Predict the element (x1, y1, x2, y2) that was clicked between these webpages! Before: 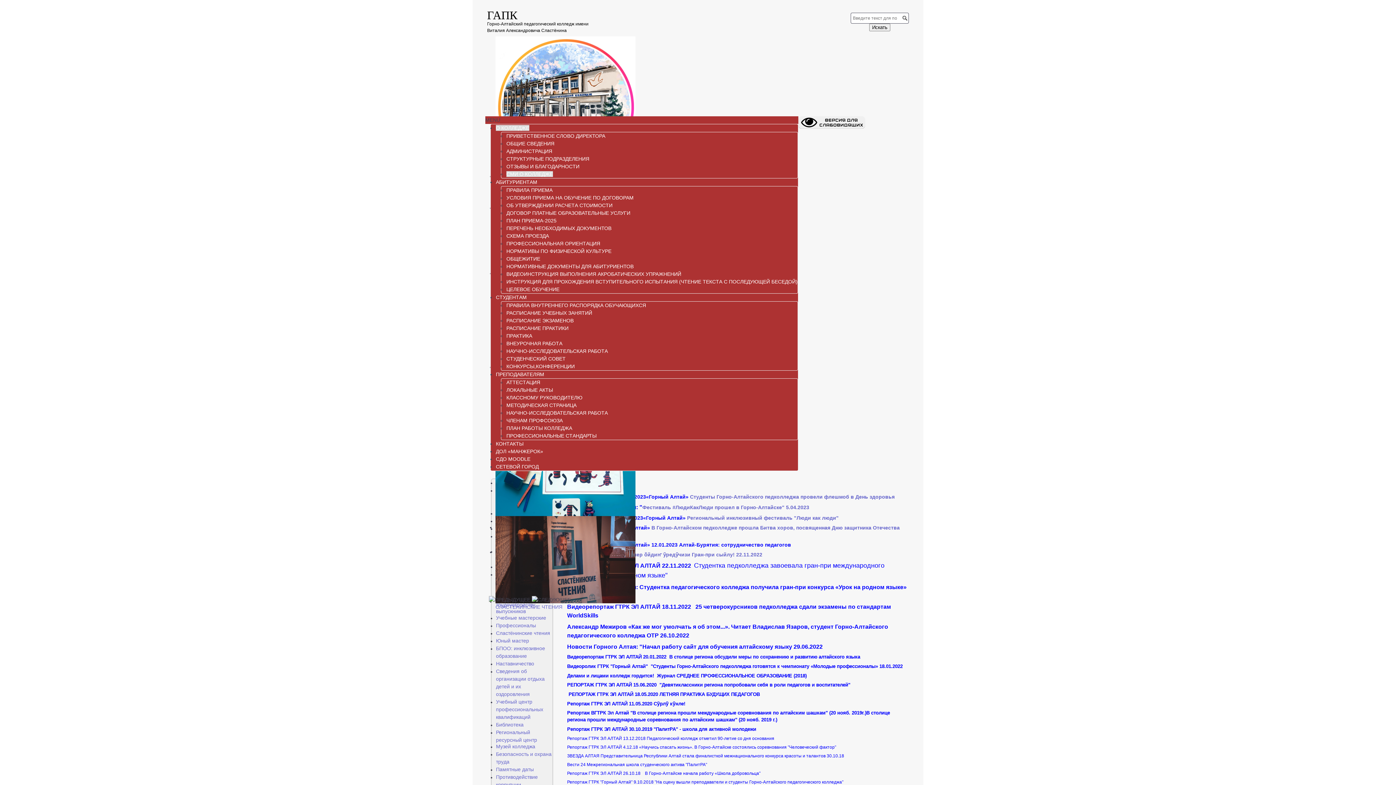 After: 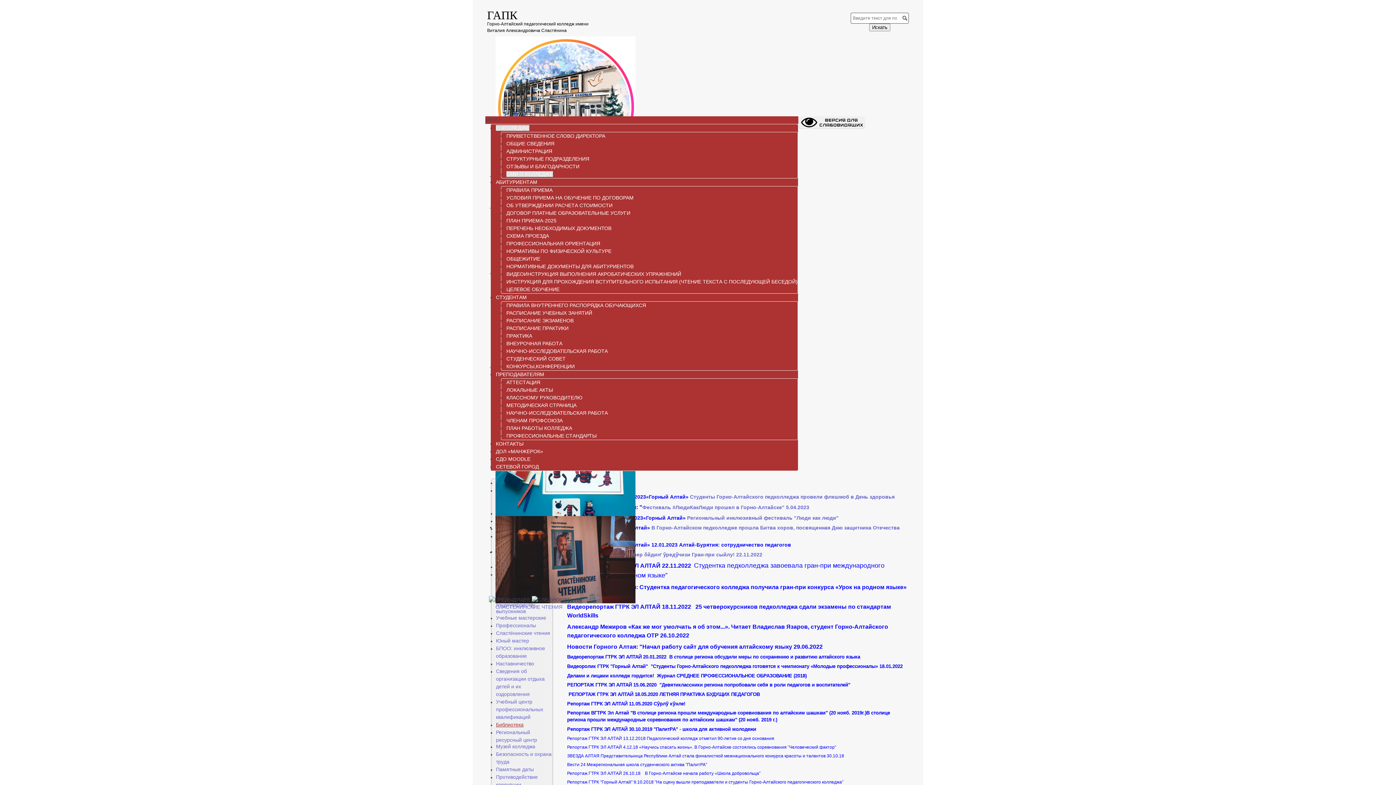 Action: label: Библиотека bbox: (496, 722, 523, 728)